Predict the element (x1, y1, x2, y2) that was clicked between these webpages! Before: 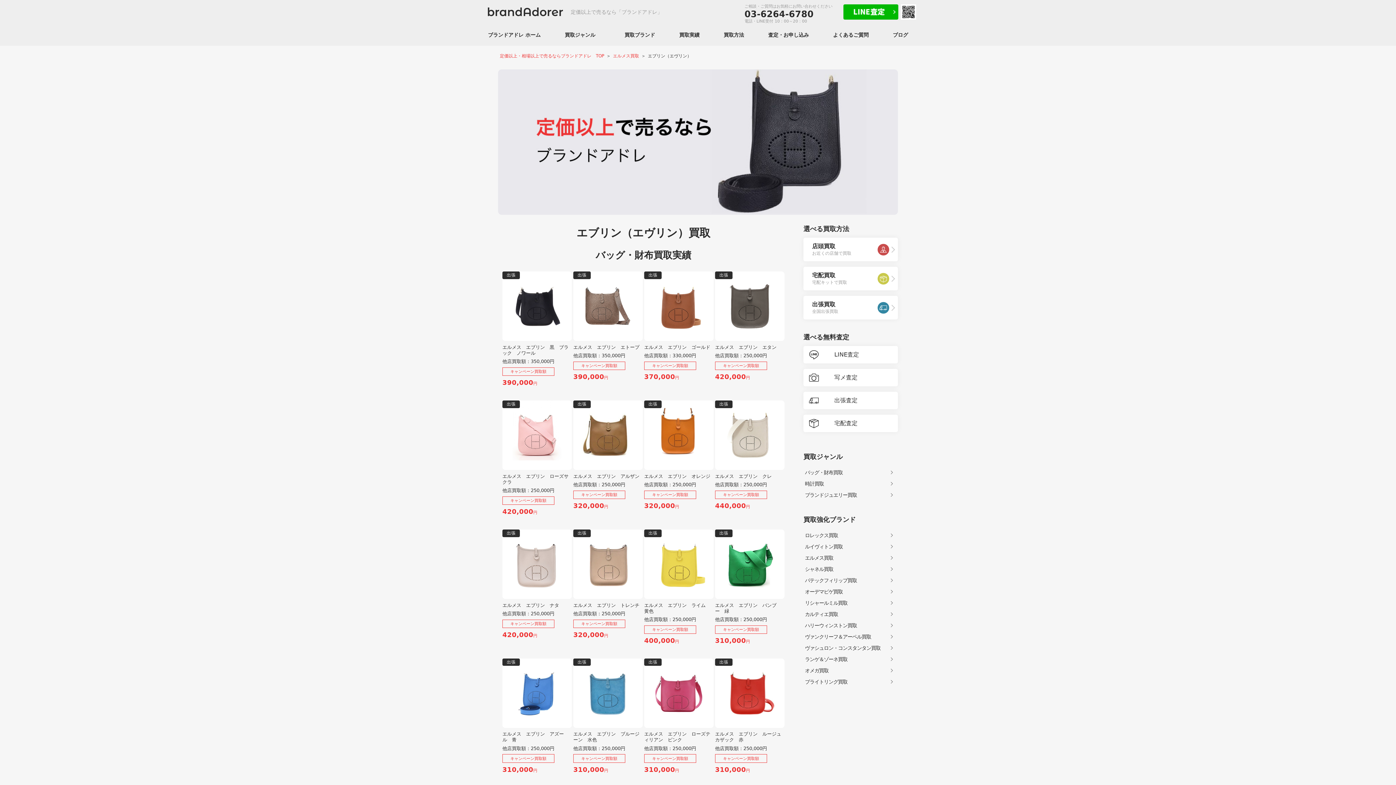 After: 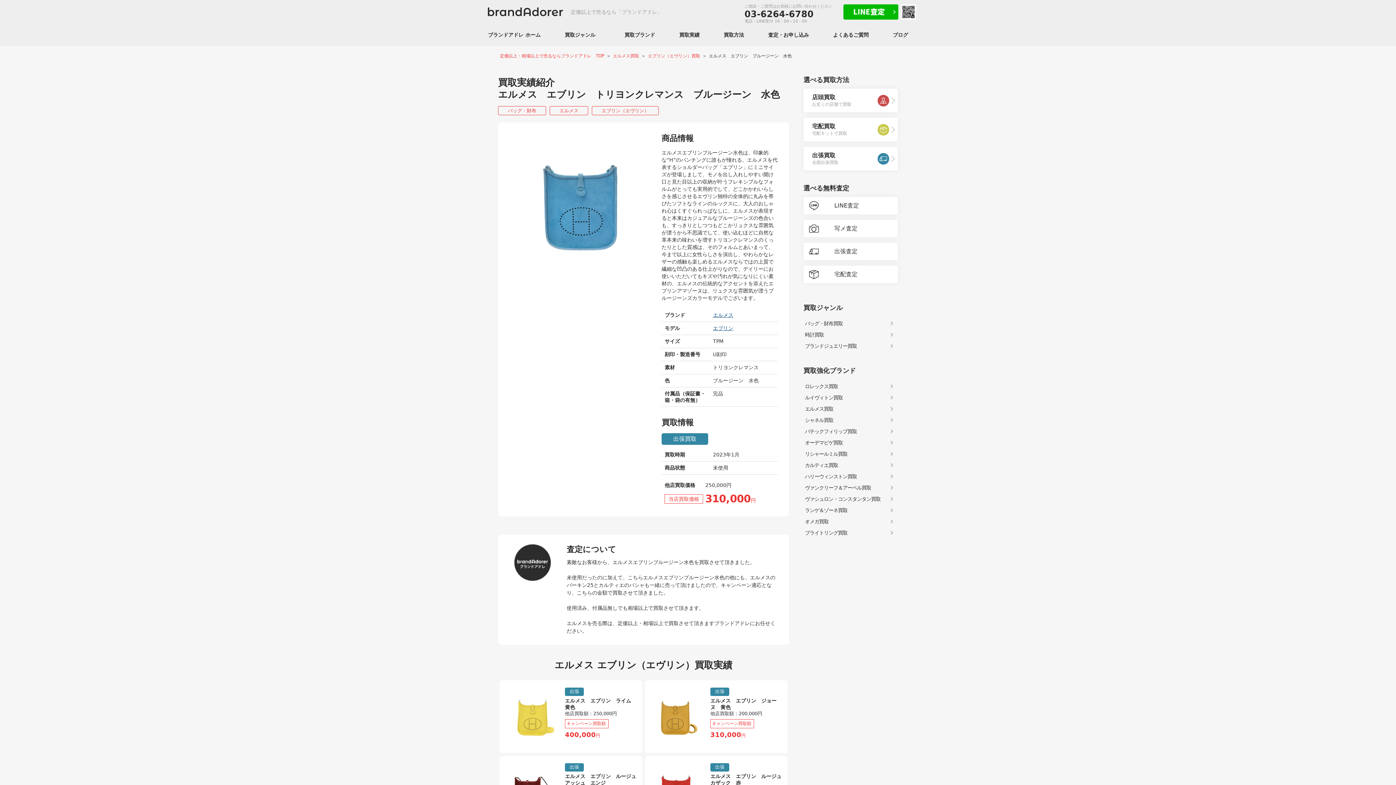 Action: label: 出張

エルメス　エブリン　ブルージーン　水色

他店買取額：250,000円

キャンペーン買取額
310,000円 bbox: (573, 658, 642, 774)